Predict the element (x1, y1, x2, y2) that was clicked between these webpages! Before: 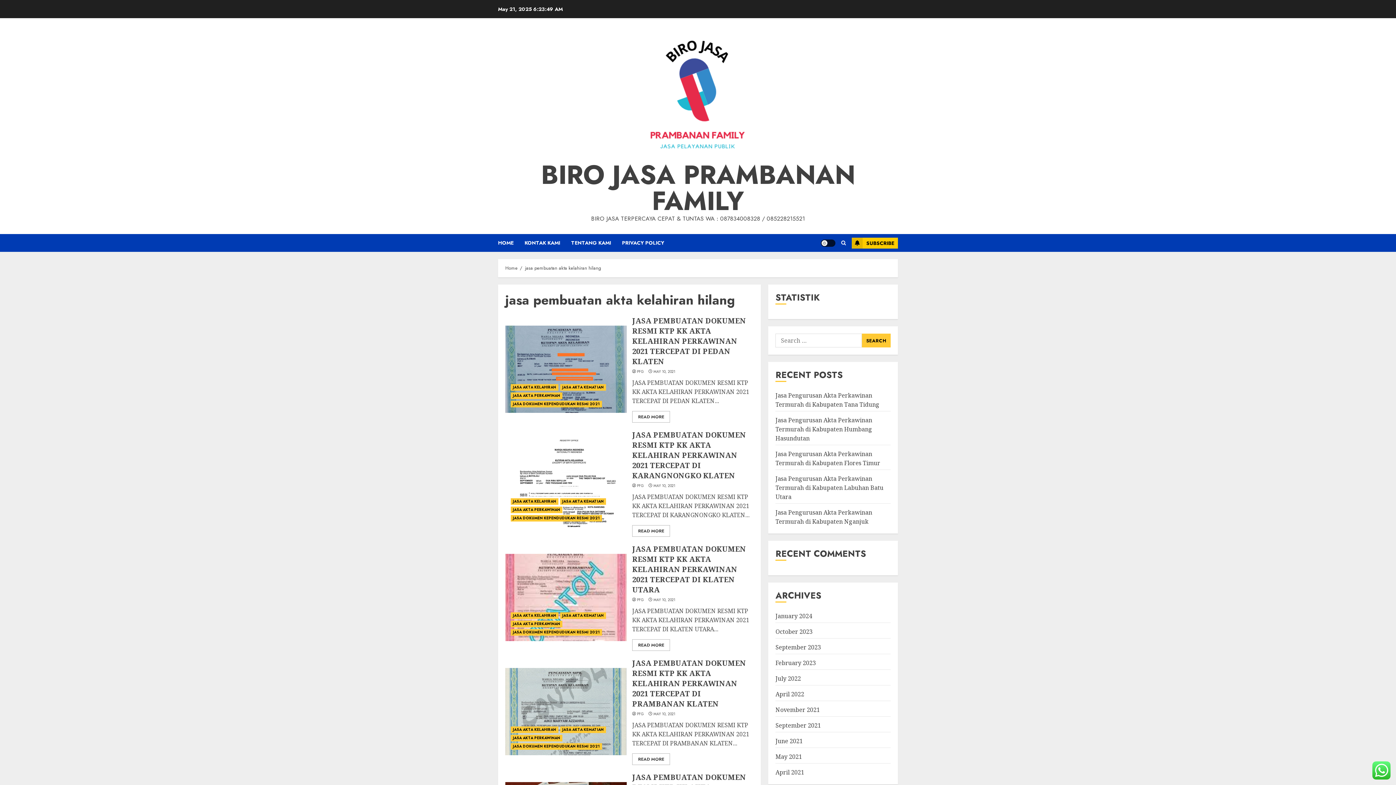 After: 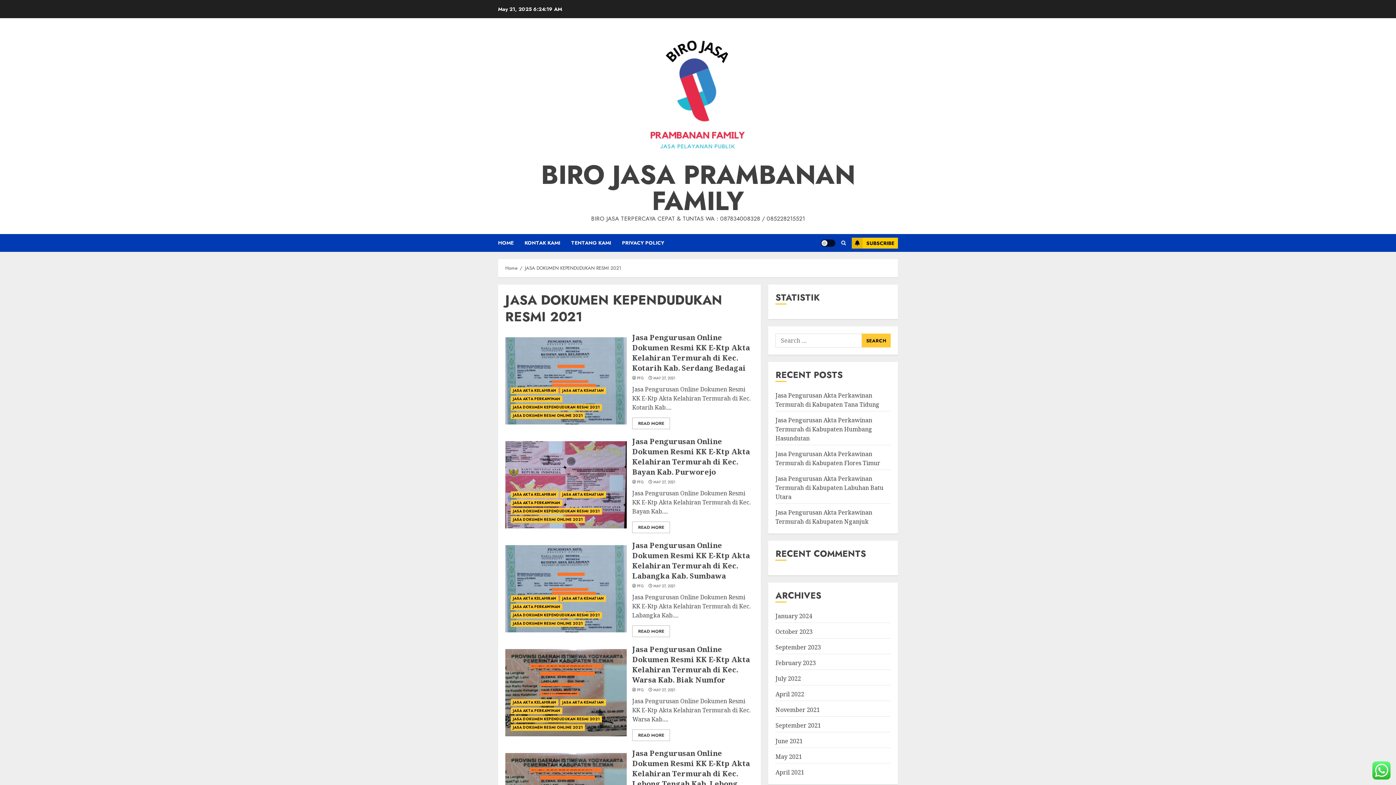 Action: bbox: (510, 401, 602, 407) label: JASA DOKUMEN KEPENDUDUKAN RESMI 2021